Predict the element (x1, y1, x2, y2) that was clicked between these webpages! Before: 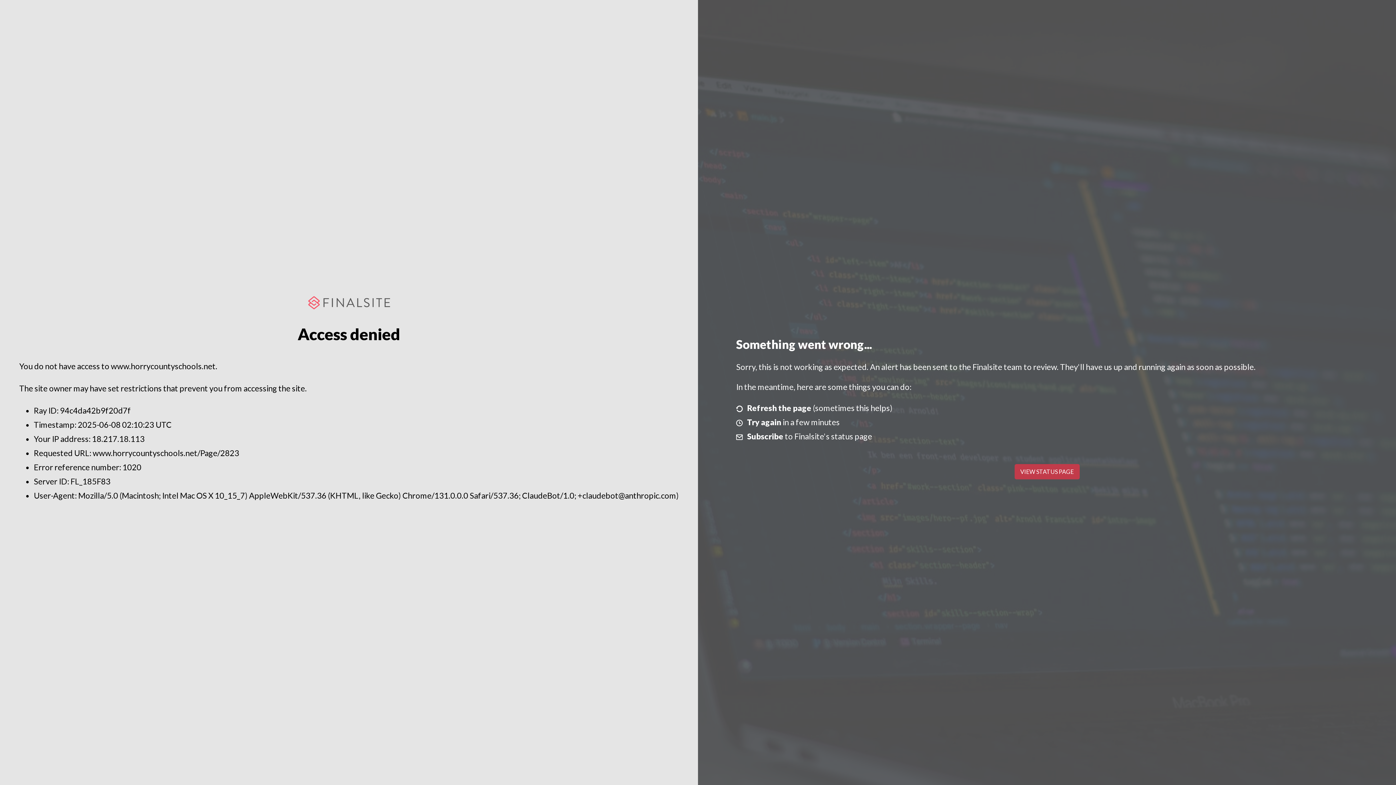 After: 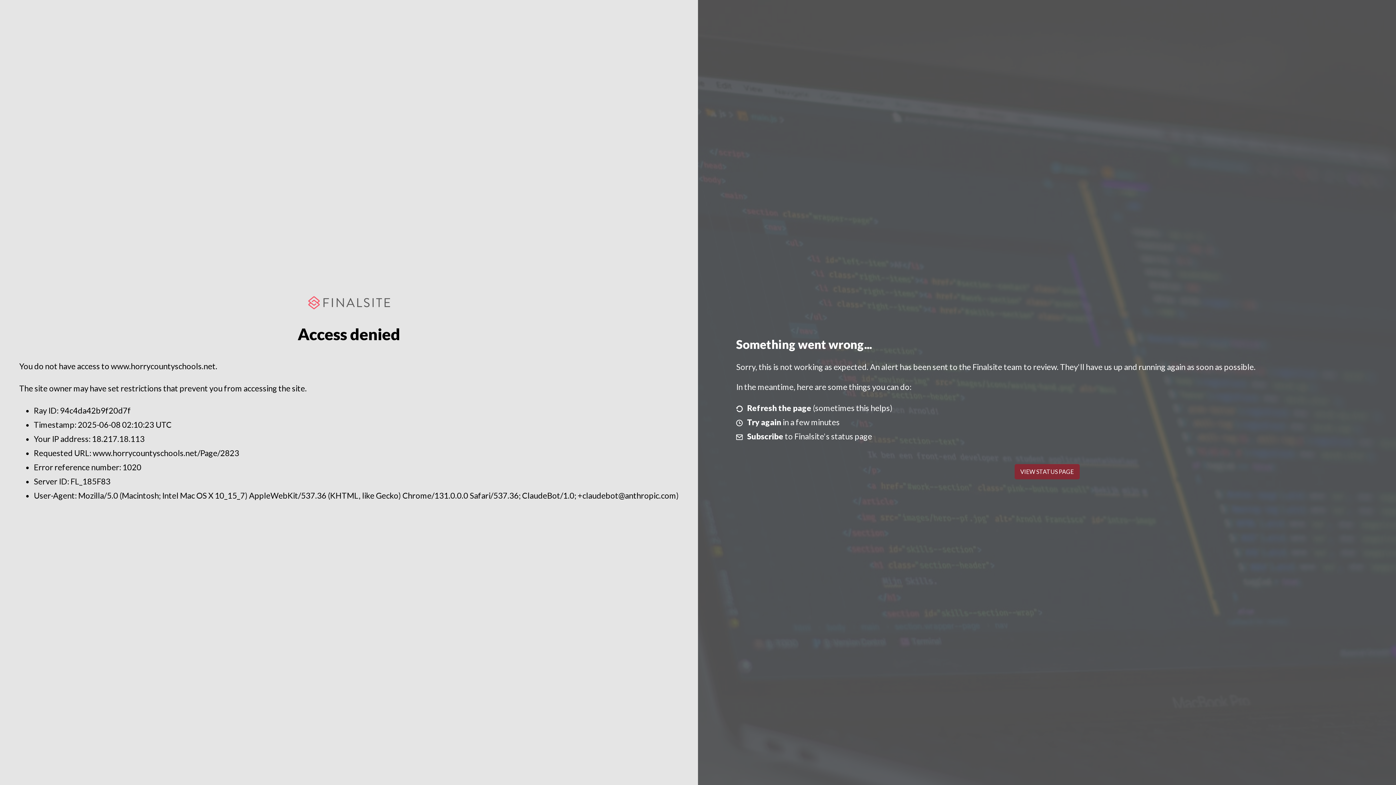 Action: label: VIEW STATUS PAGE bbox: (1014, 464, 1079, 479)